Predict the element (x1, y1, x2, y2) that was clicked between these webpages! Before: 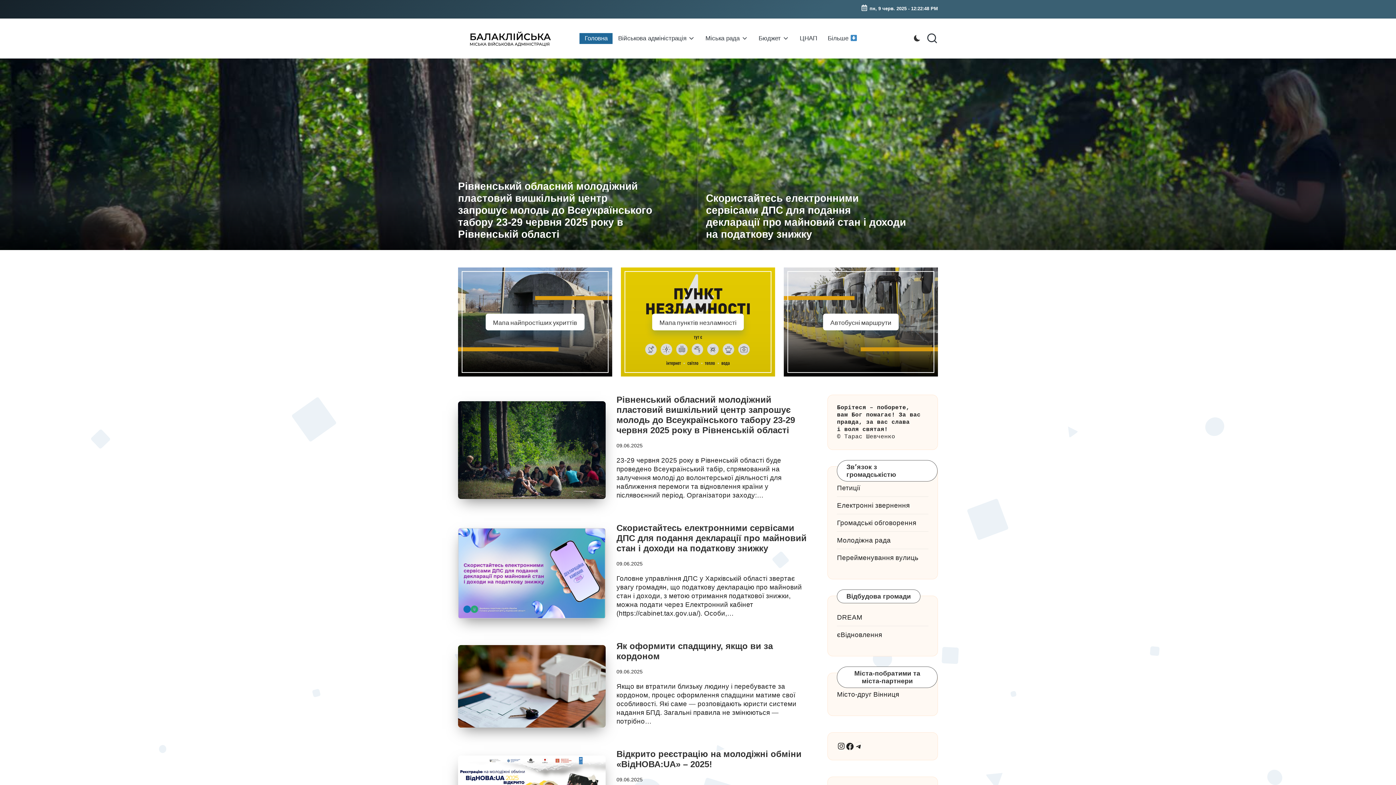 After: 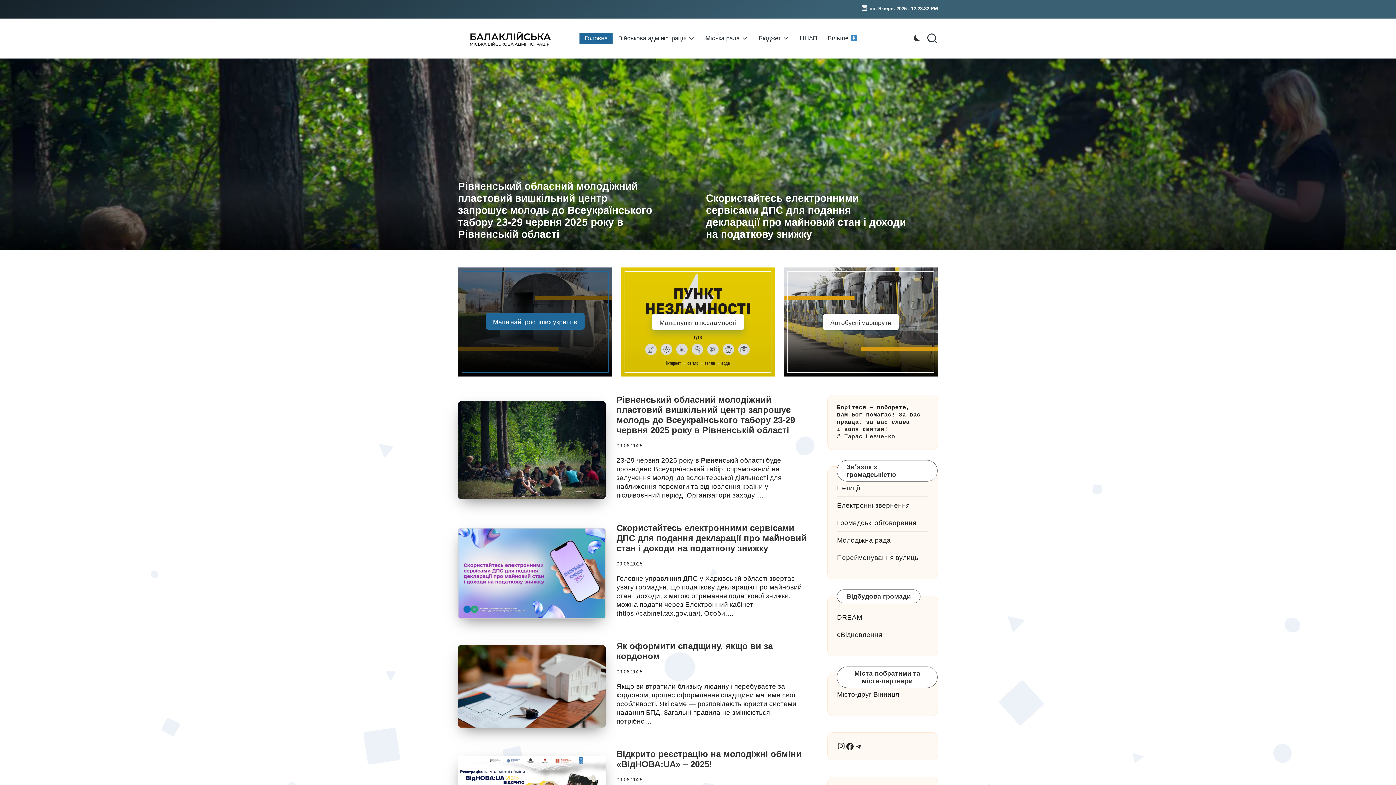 Action: label: Мапа найпростіших укриттів bbox: (485, 313, 584, 330)